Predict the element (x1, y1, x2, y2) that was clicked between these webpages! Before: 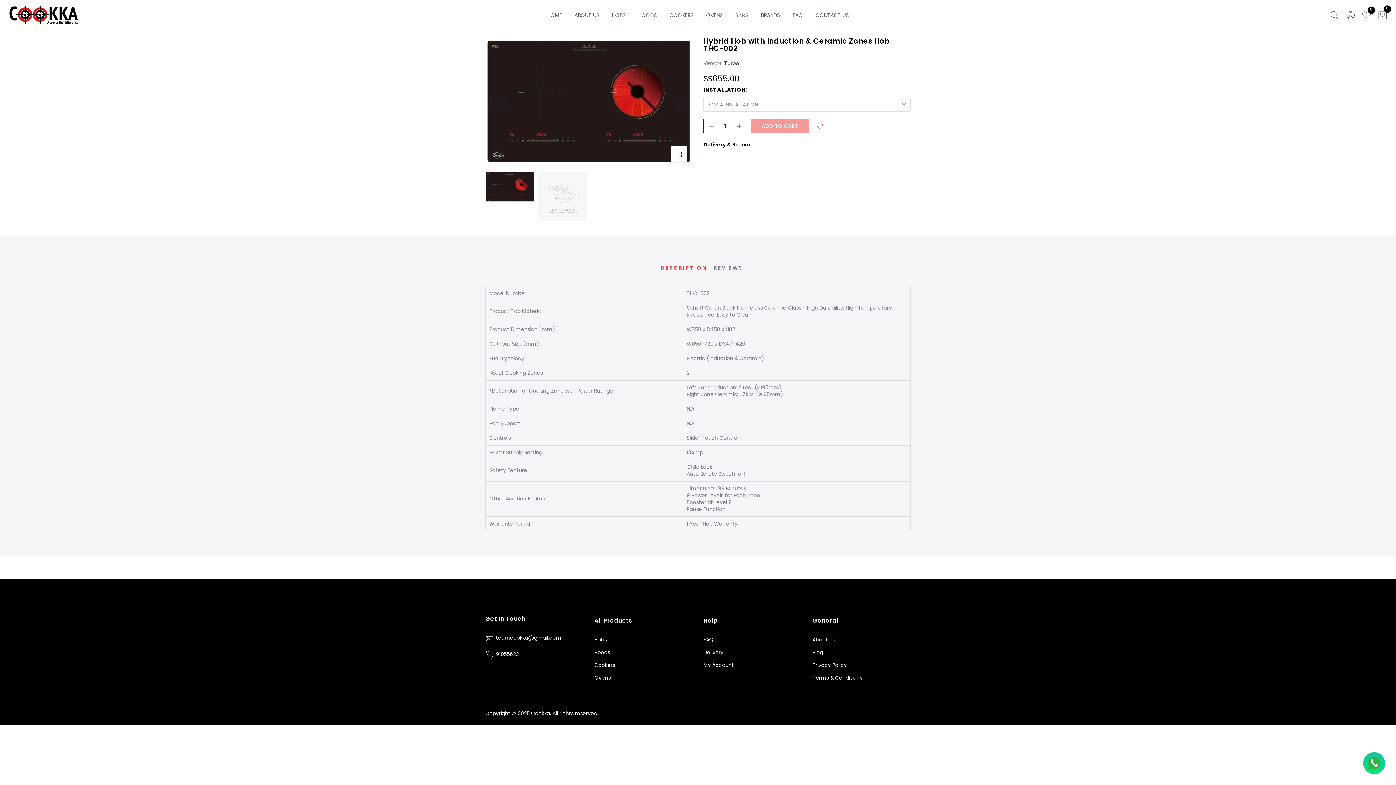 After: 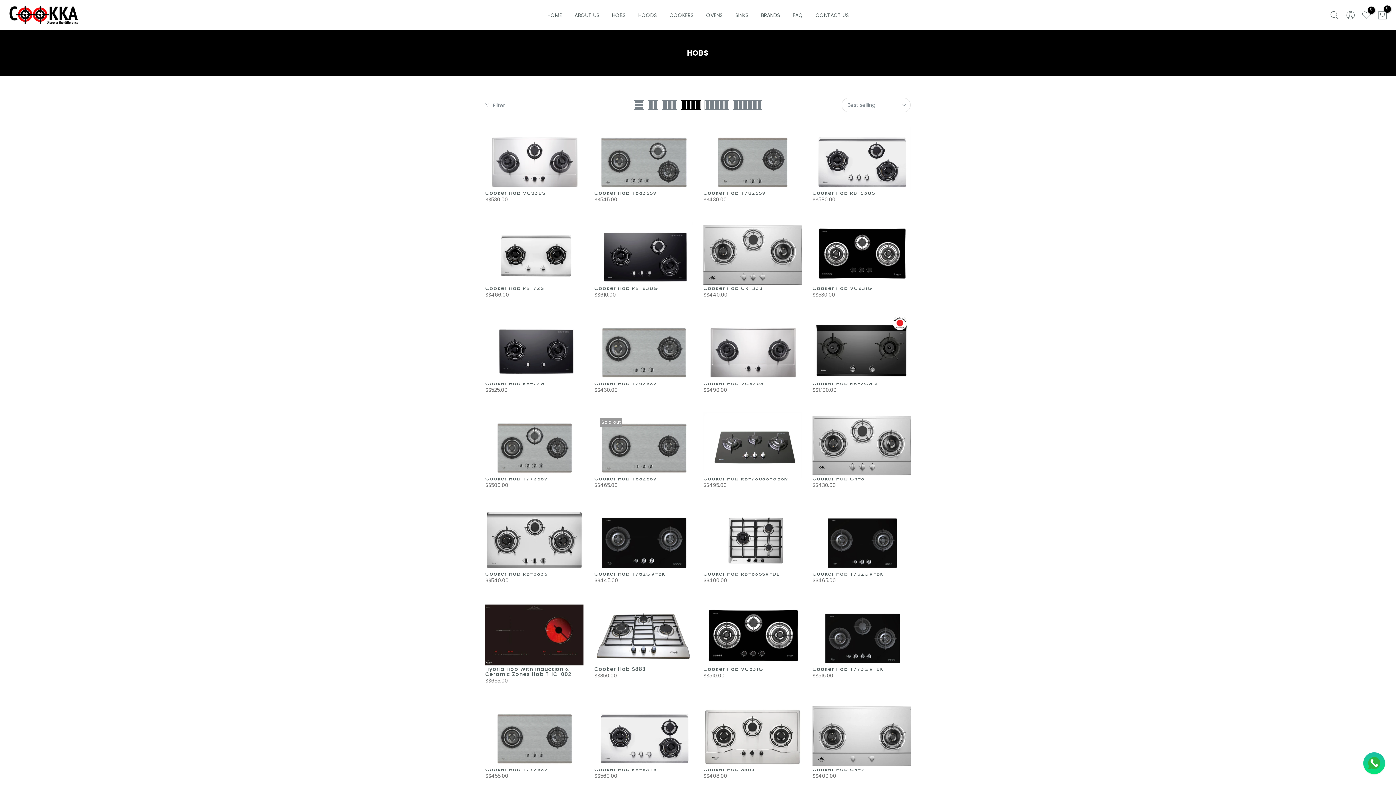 Action: bbox: (605, 10, 631, 19) label: HOBS